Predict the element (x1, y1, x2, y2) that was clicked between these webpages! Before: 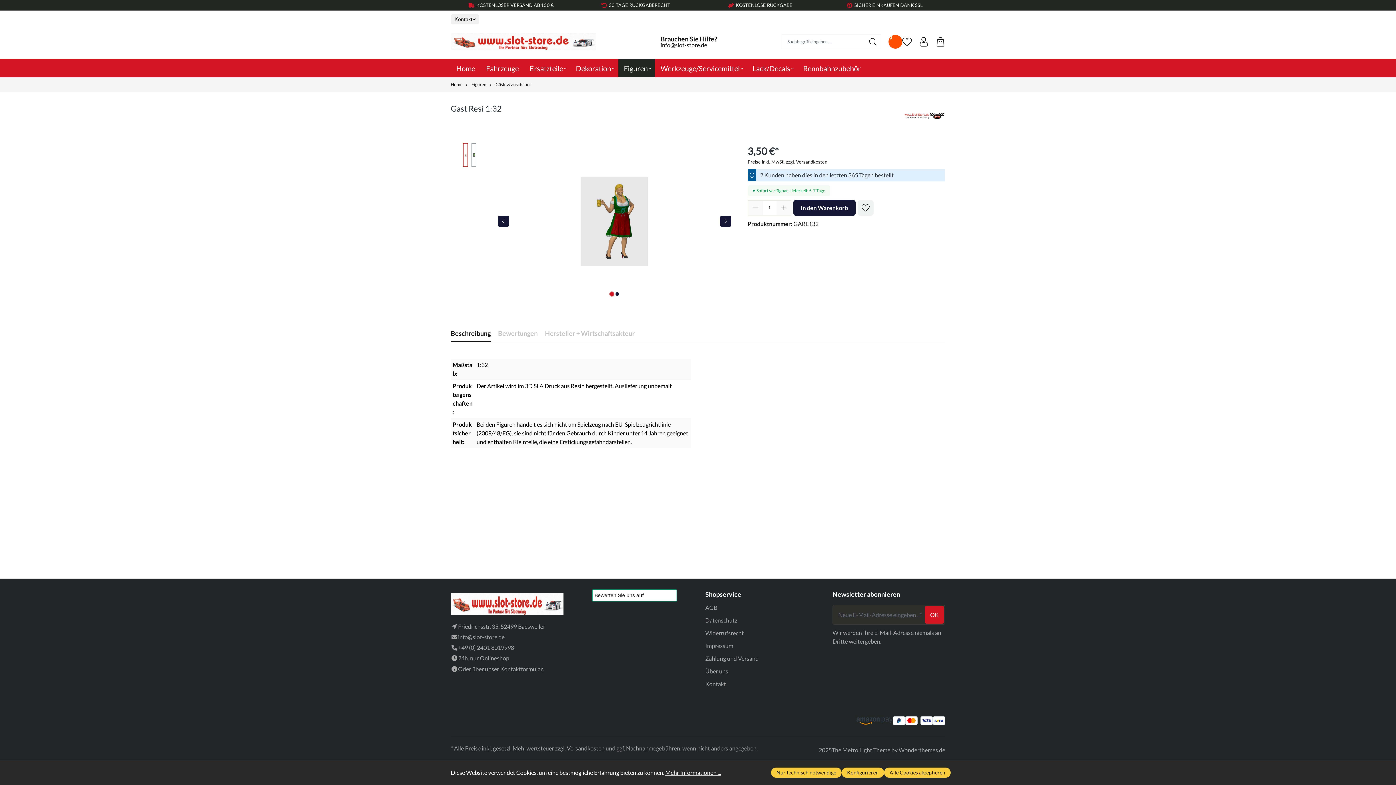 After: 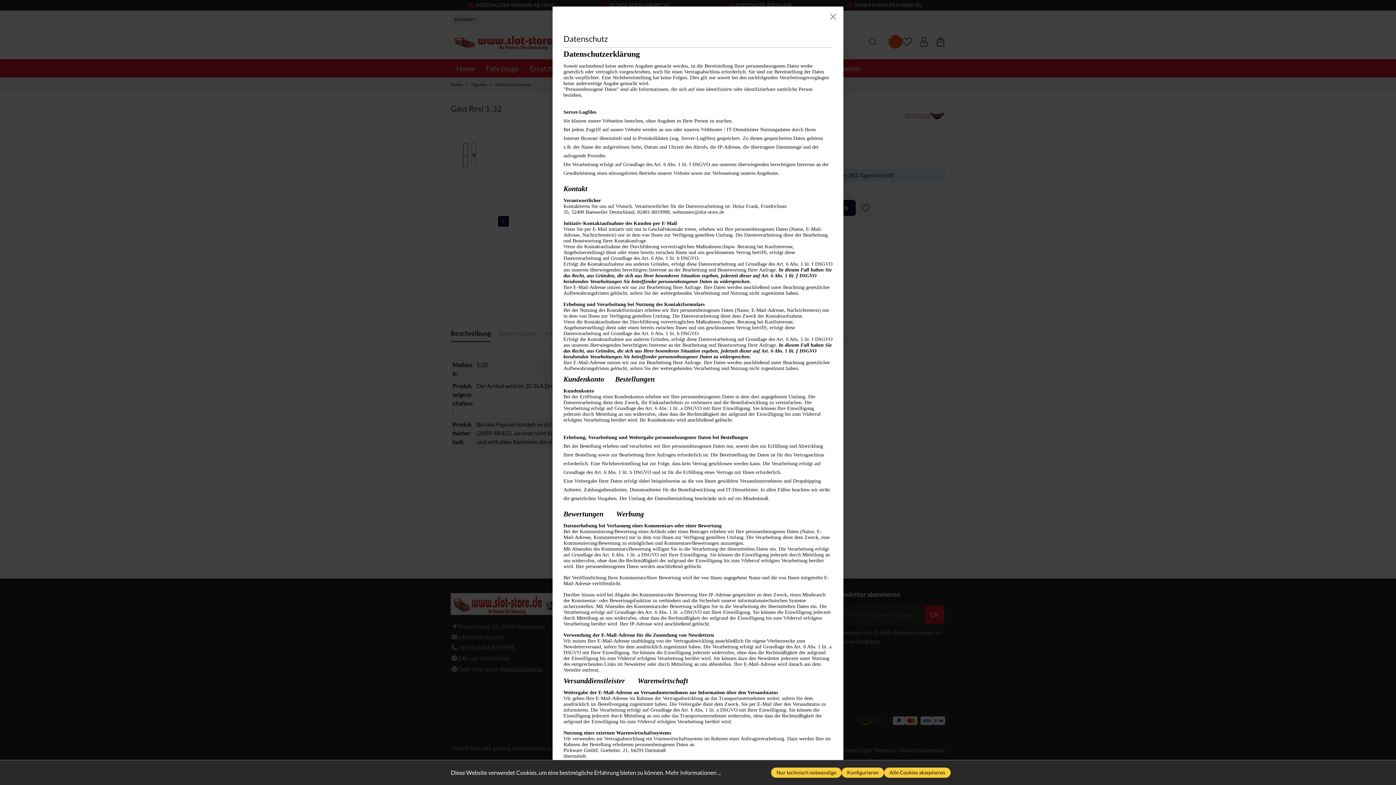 Action: label: Mehr Informationen ... bbox: (665, 768, 721, 777)